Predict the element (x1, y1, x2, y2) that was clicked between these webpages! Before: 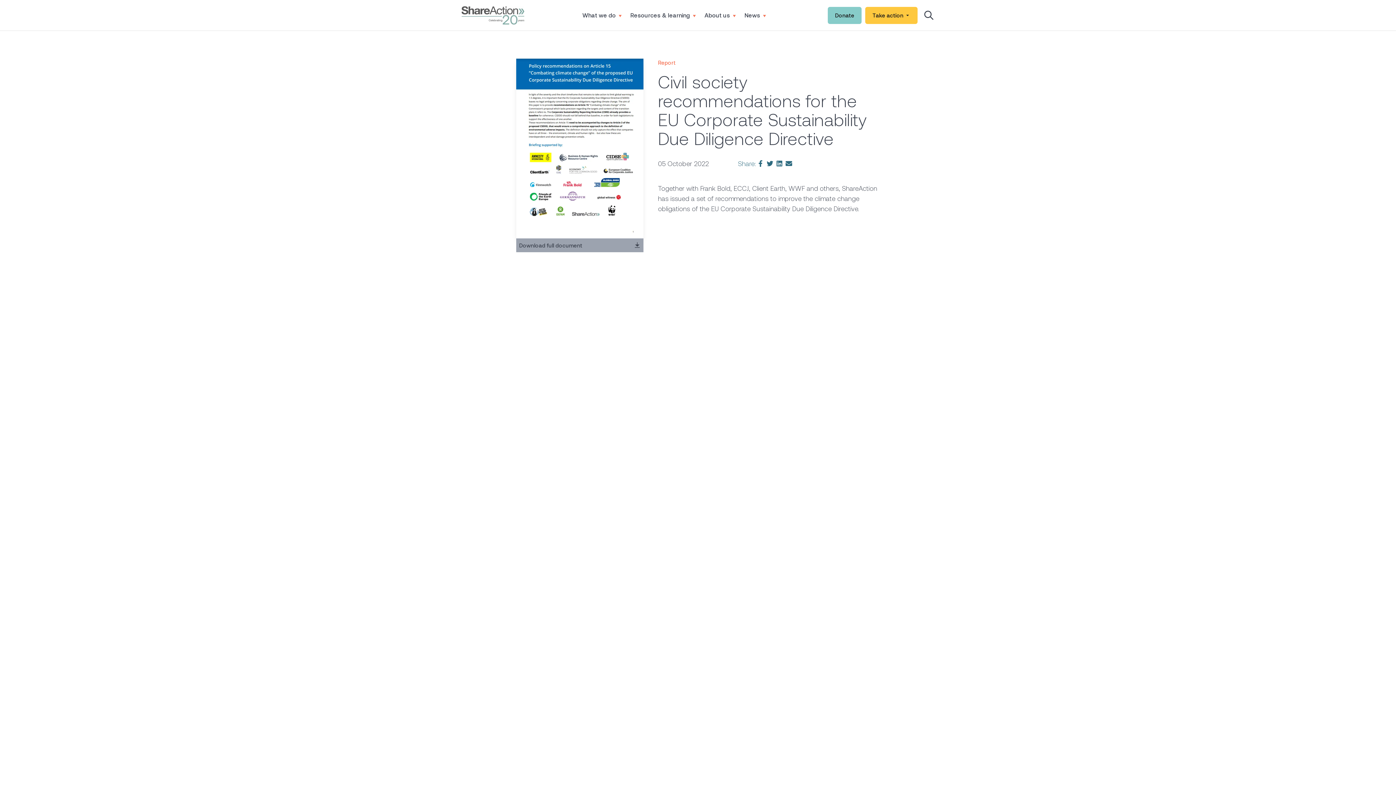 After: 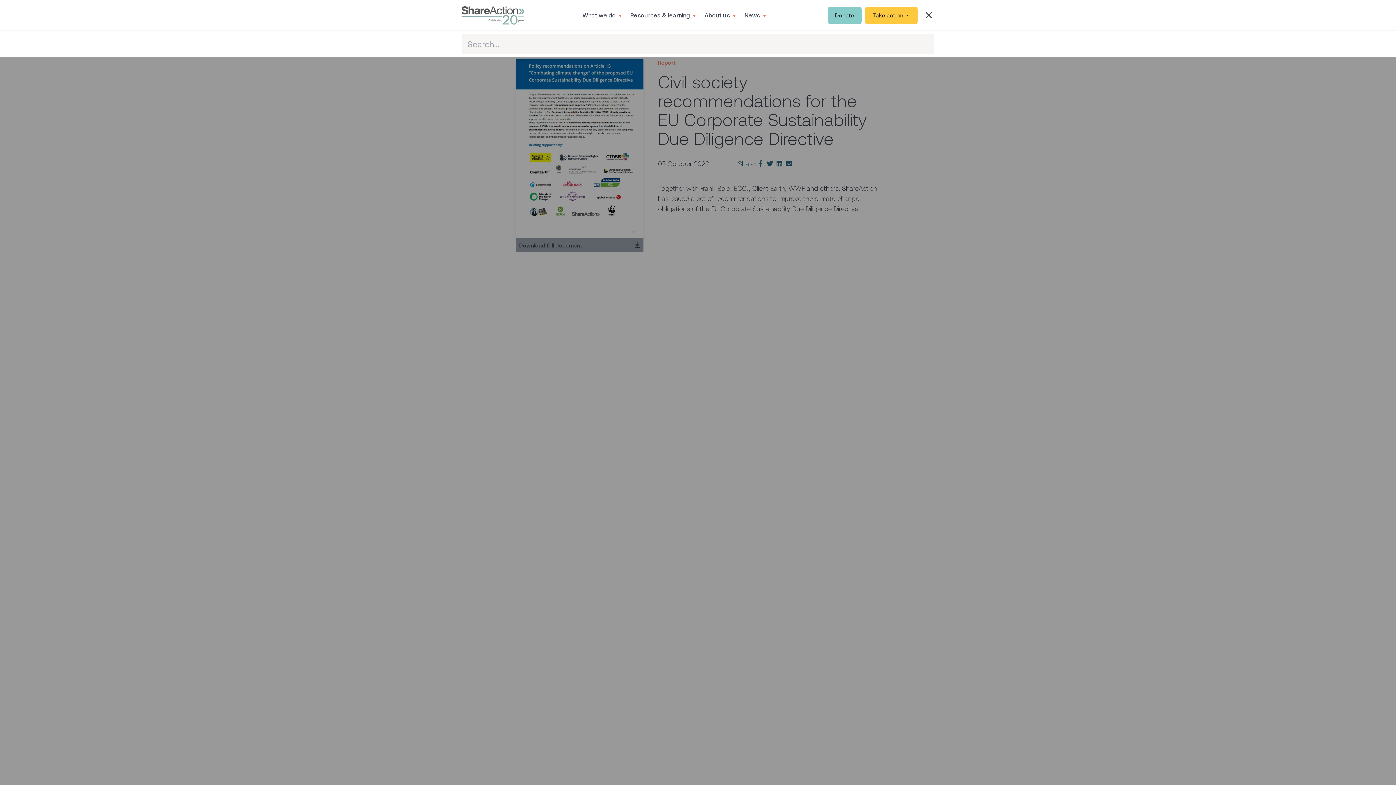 Action: bbox: (923, 9, 934, 20)